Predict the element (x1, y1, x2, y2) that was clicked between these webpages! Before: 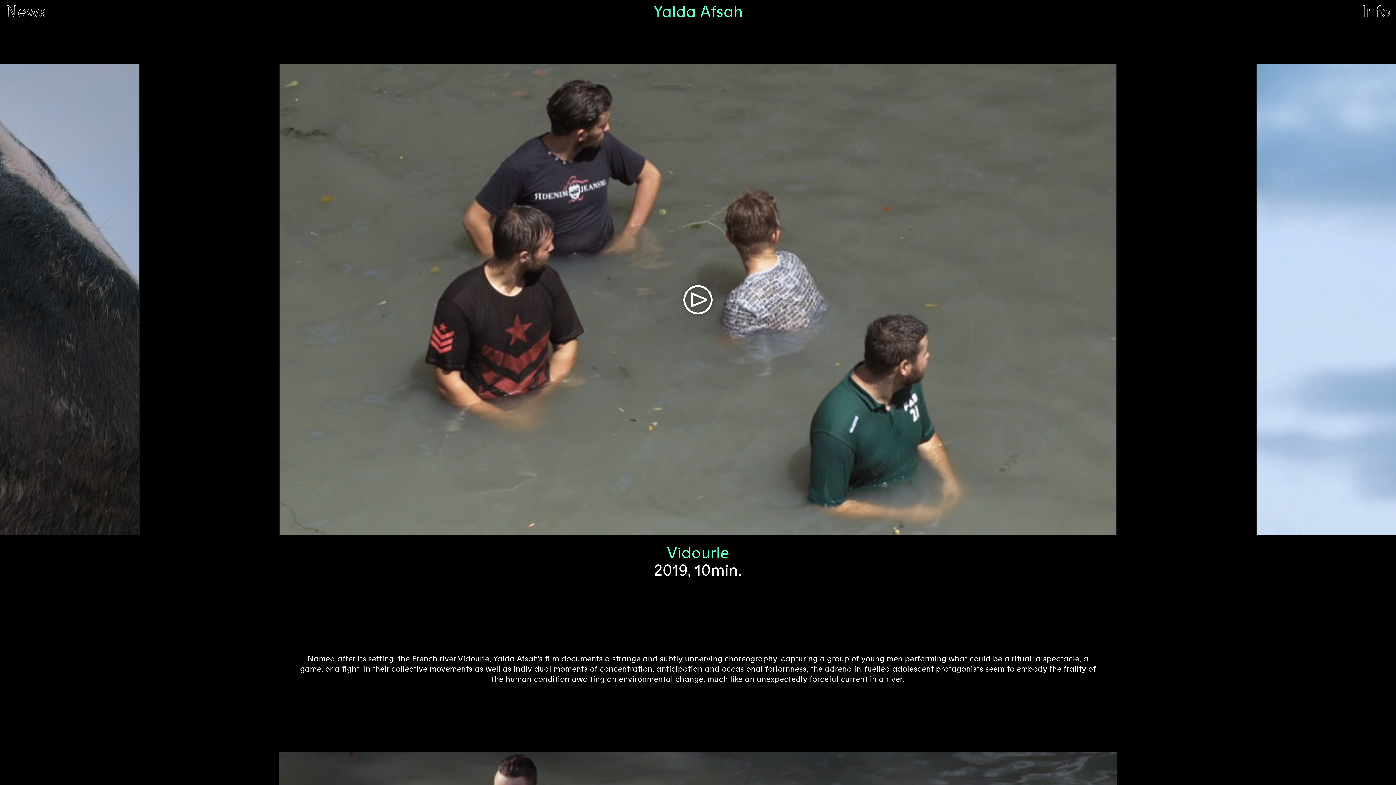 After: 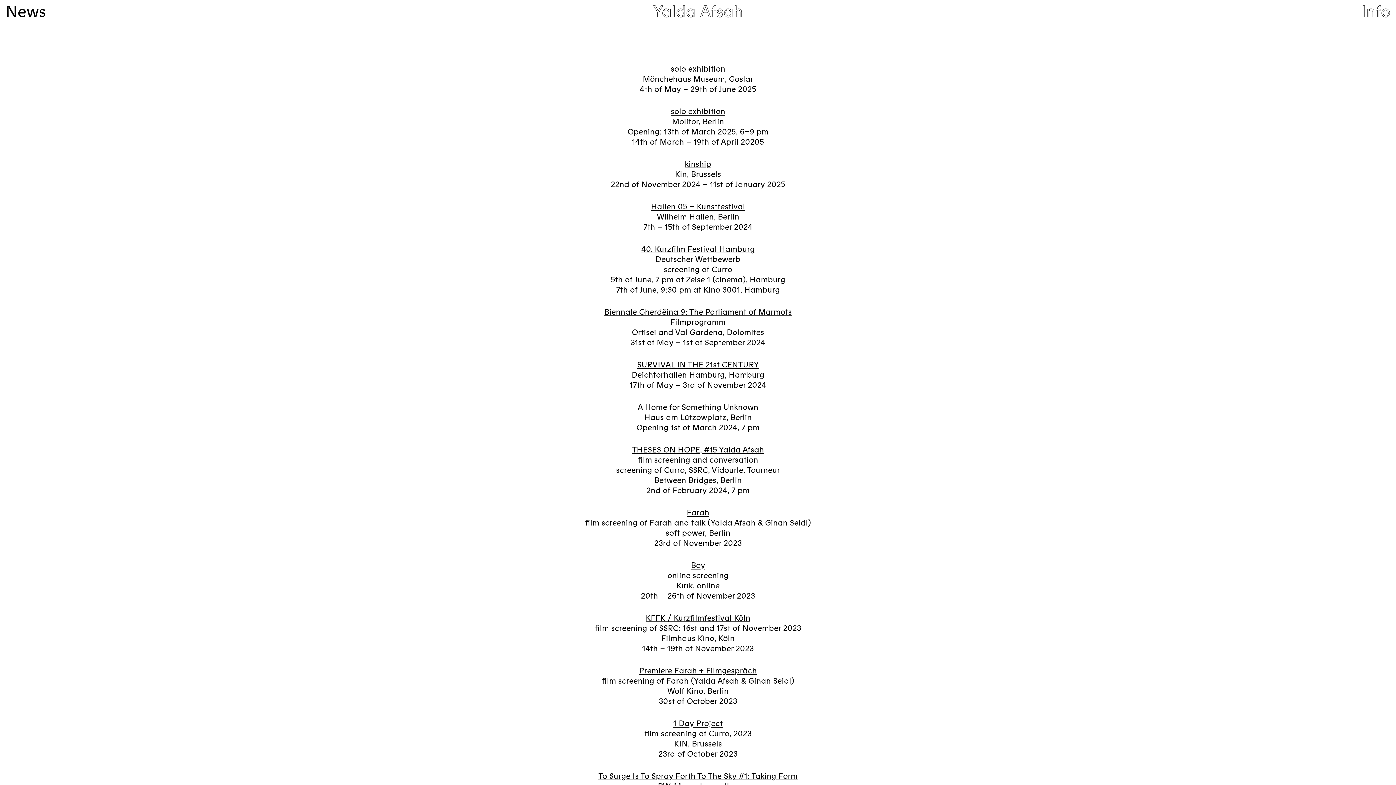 Action: label: News bbox: (5, 4, 46, 26)